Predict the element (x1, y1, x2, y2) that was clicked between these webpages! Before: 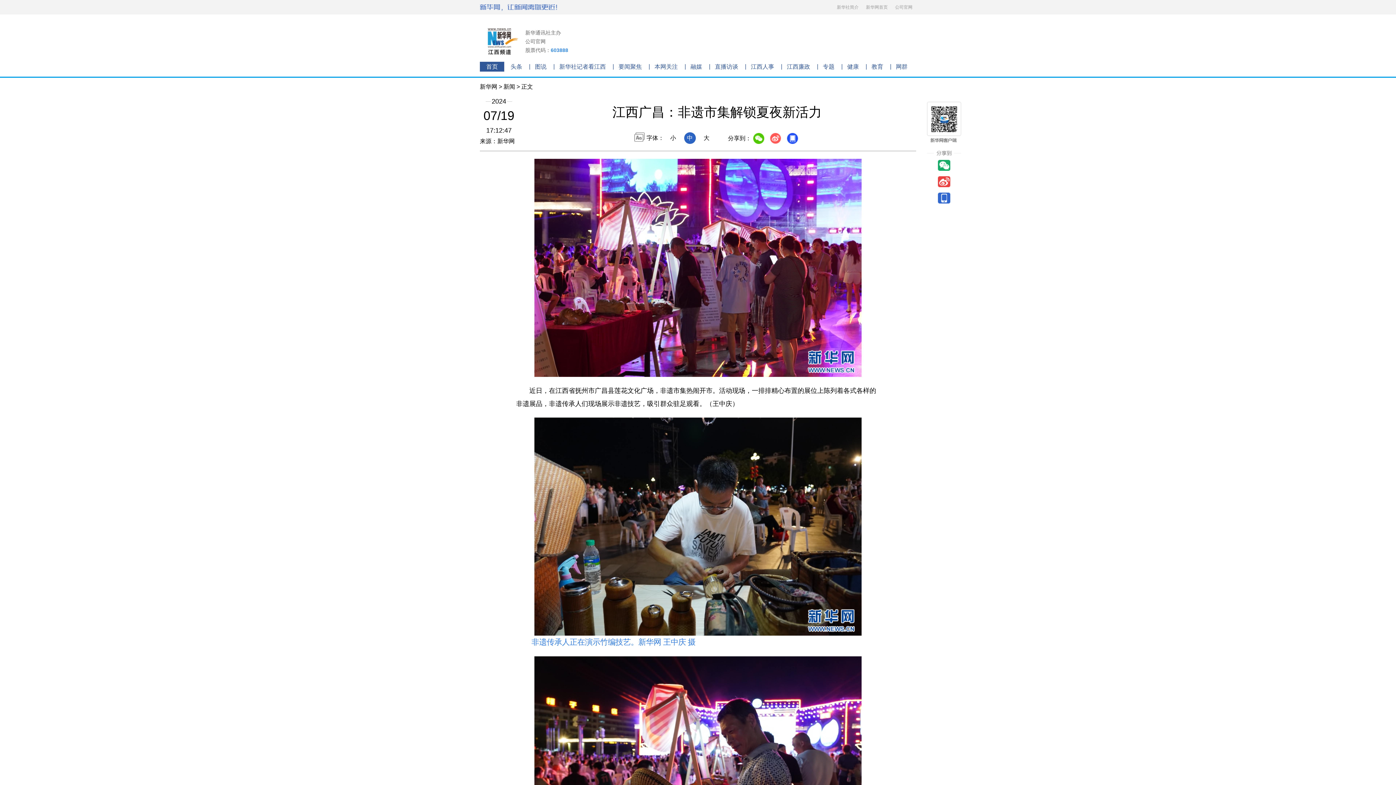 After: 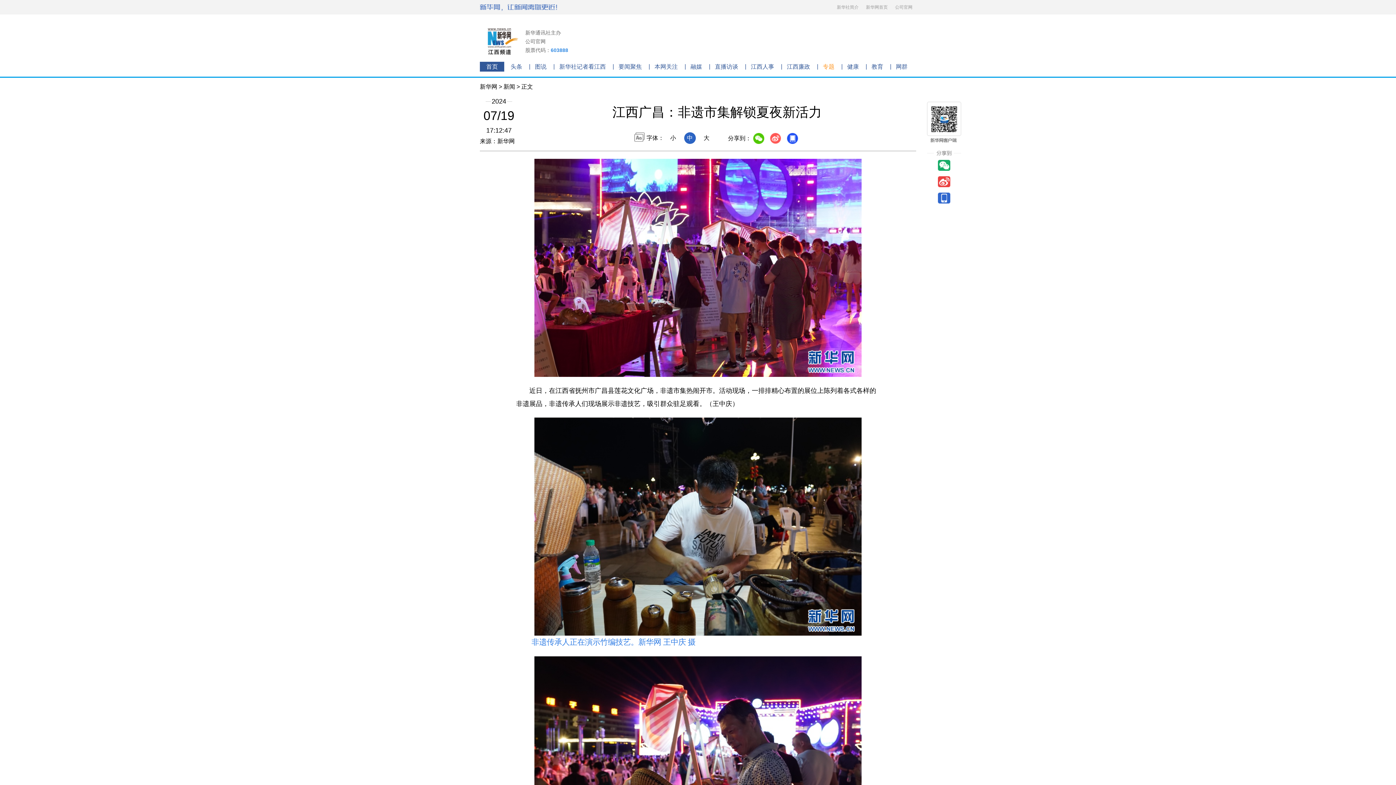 Action: label: 专题 bbox: (823, 63, 834, 69)